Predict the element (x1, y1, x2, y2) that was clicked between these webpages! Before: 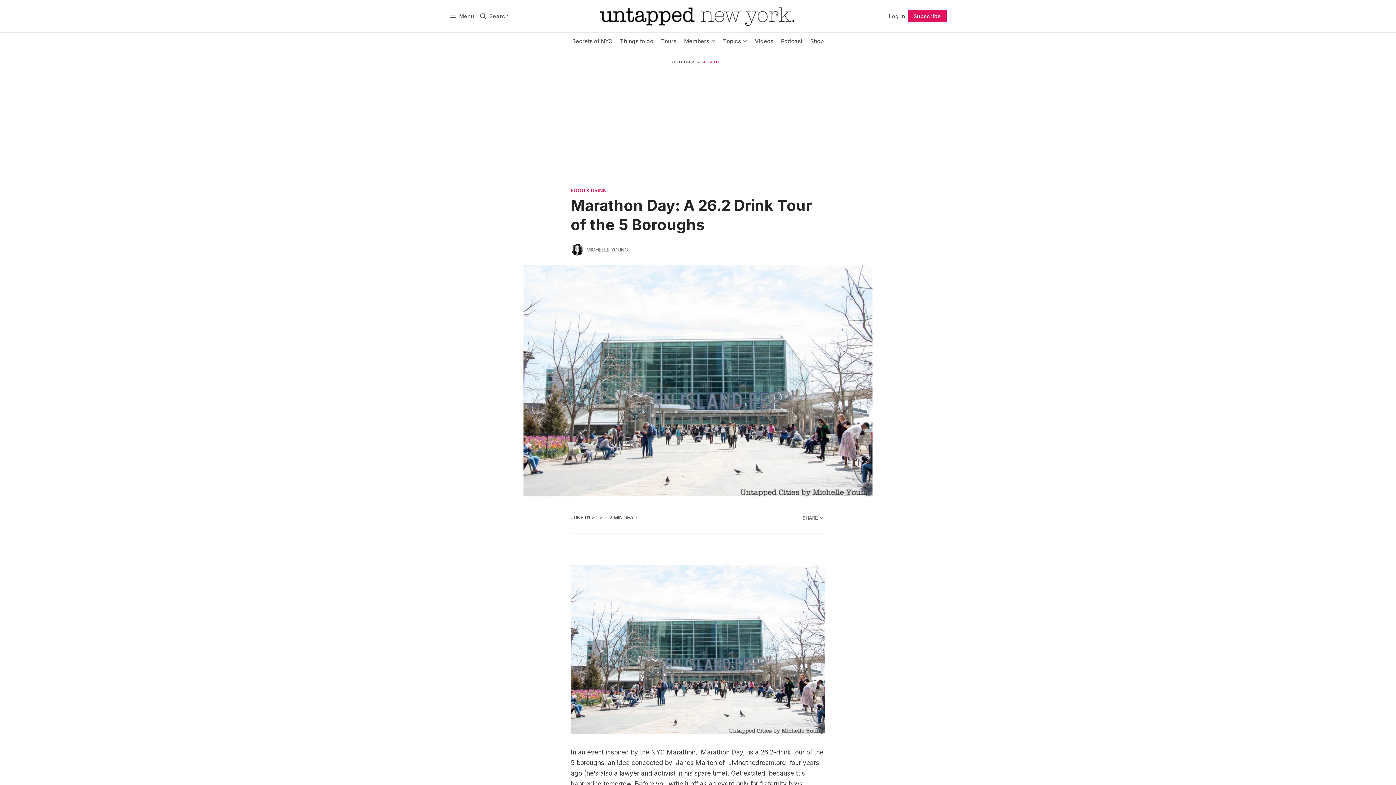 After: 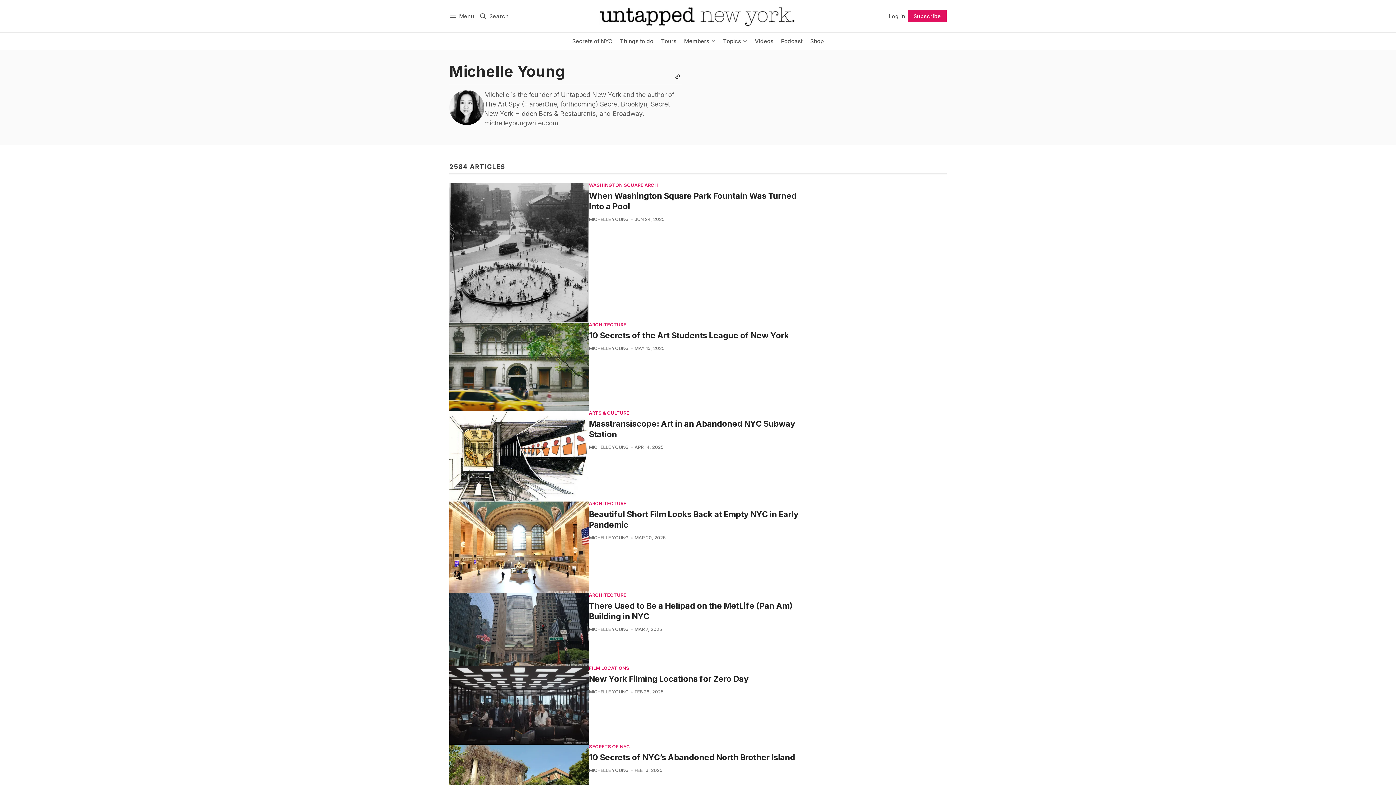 Action: label: MICHELLE YOUNG bbox: (586, 246, 628, 252)